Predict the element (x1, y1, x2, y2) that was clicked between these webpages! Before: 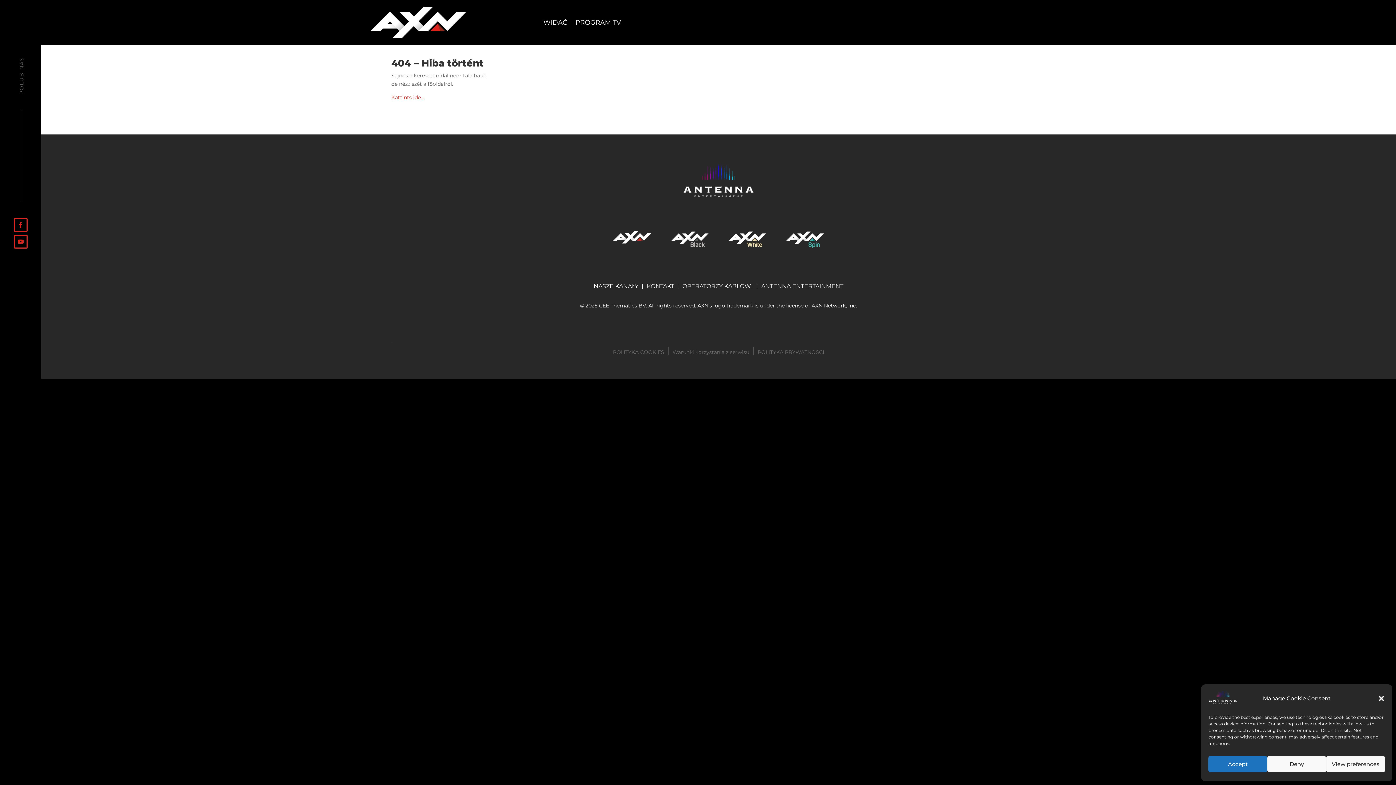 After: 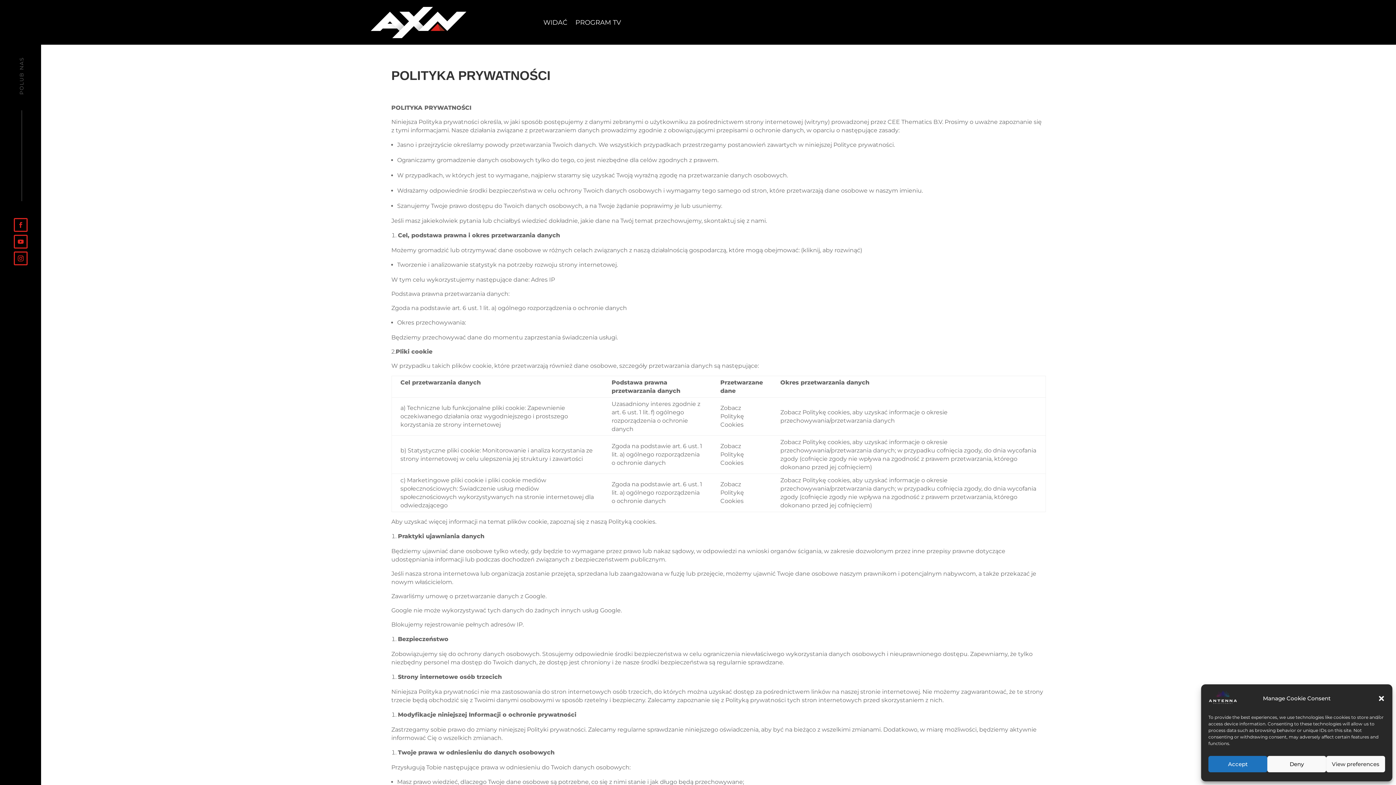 Action: bbox: (757, 346, 824, 359) label: POLITYKA PRYWATNOŚCI